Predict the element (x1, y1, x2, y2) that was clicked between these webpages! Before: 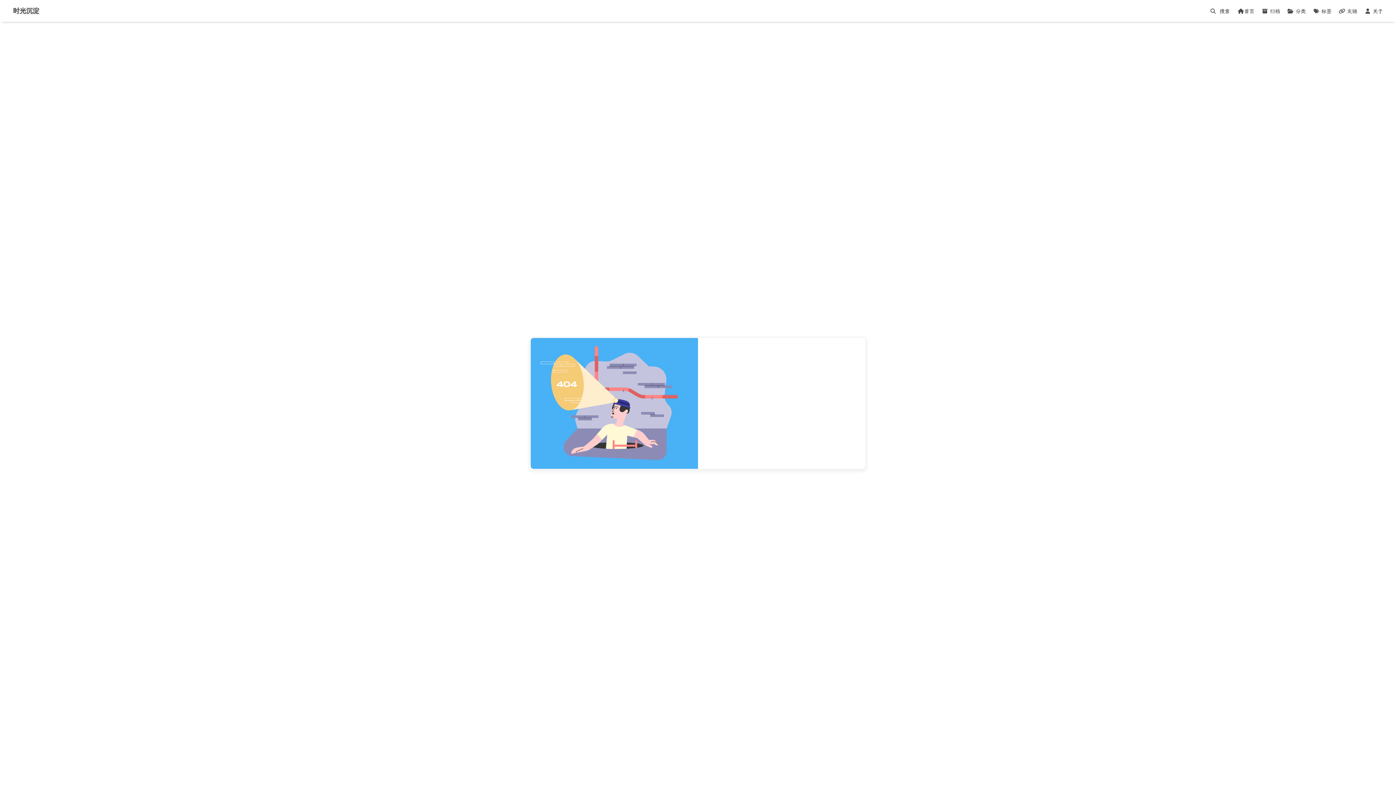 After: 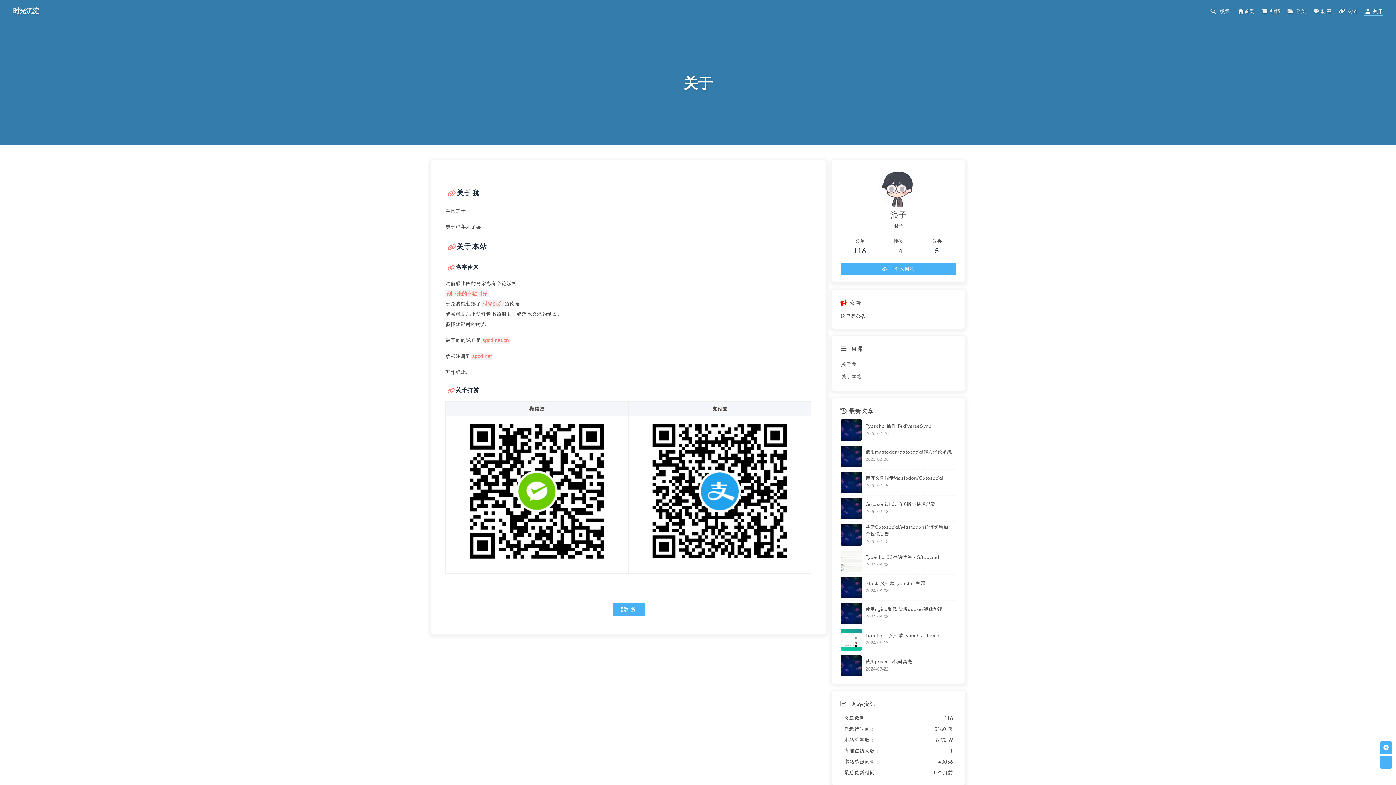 Action: bbox: (1364, 8, 1383, 16) label:  关于